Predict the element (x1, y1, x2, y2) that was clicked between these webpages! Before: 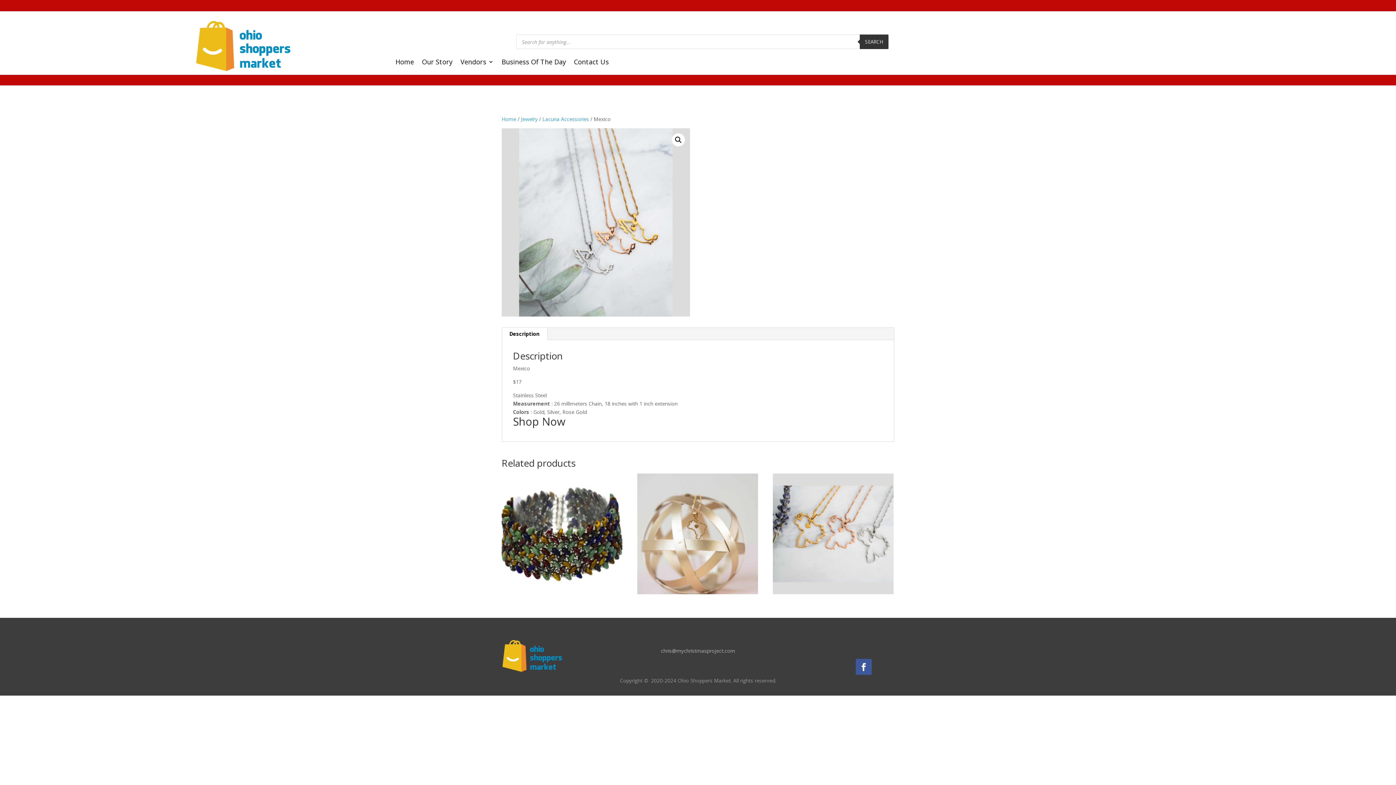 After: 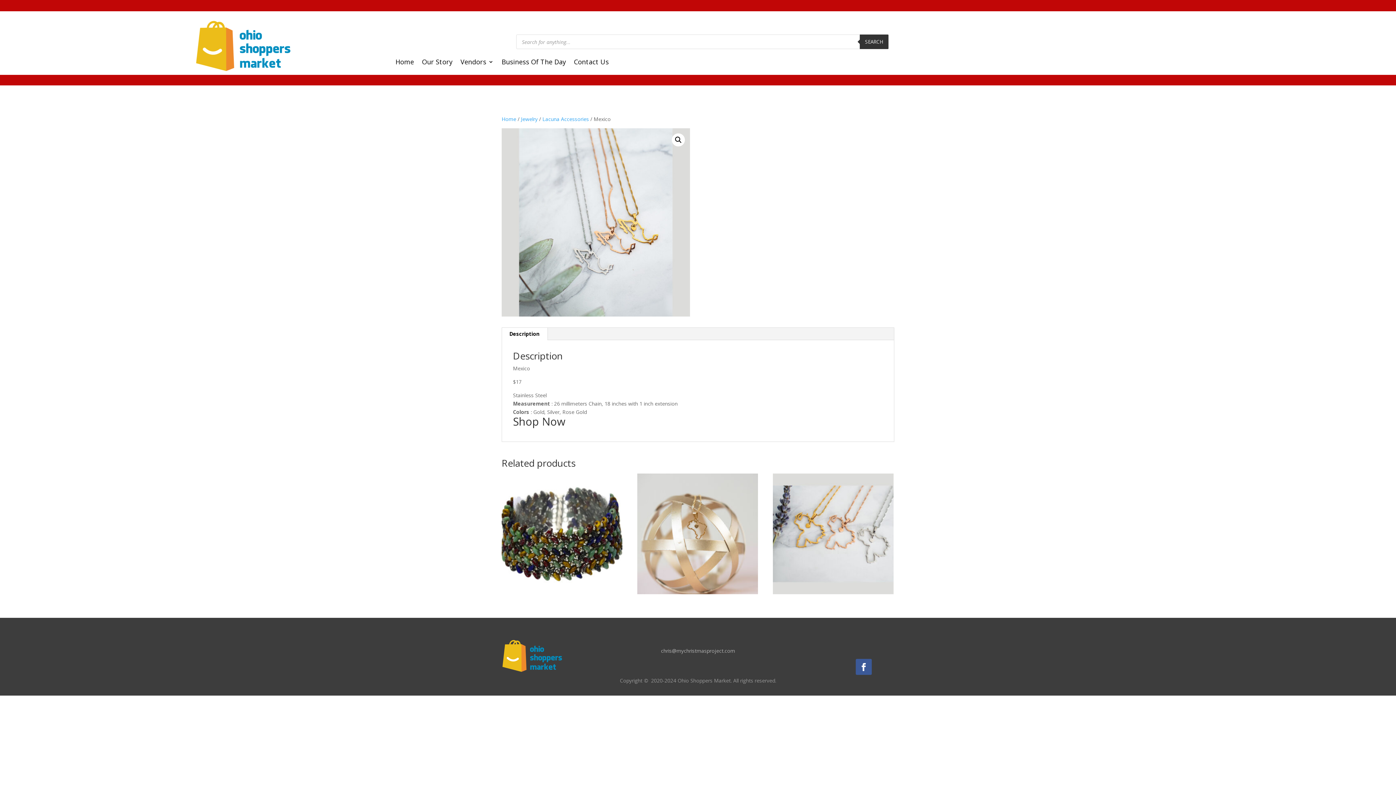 Action: bbox: (501, 328, 547, 340) label: Description